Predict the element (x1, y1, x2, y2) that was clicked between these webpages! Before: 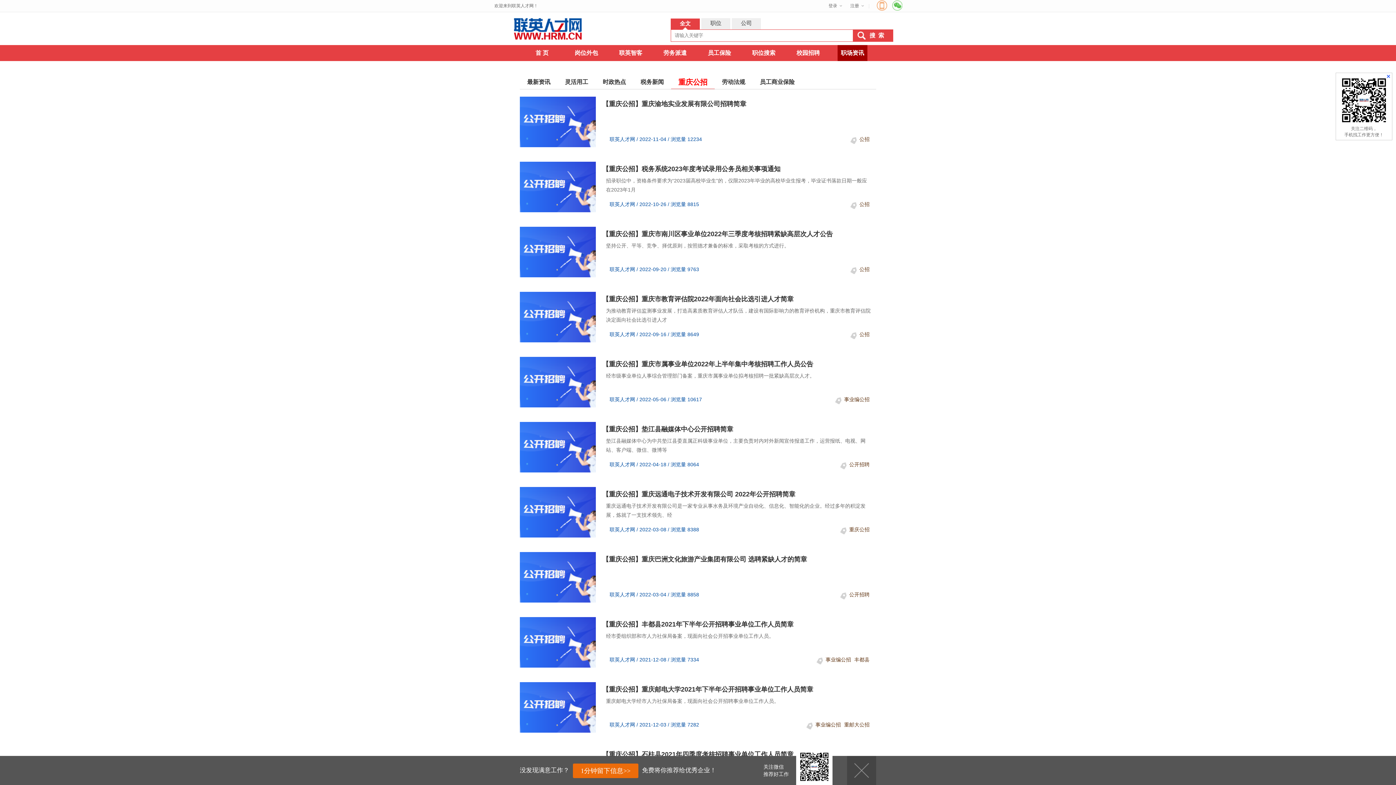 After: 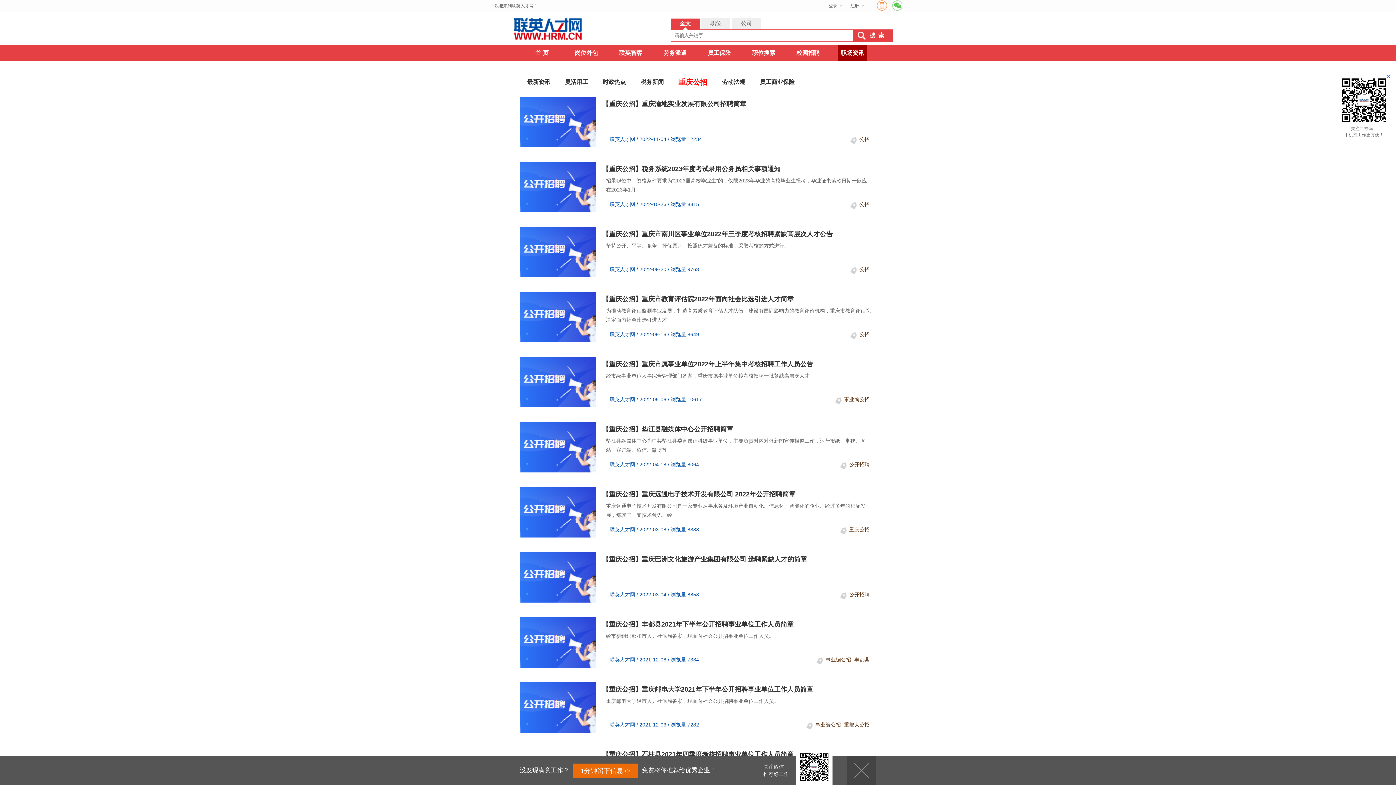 Action: bbox: (671, 75, 714, 89) label: 重庆公招